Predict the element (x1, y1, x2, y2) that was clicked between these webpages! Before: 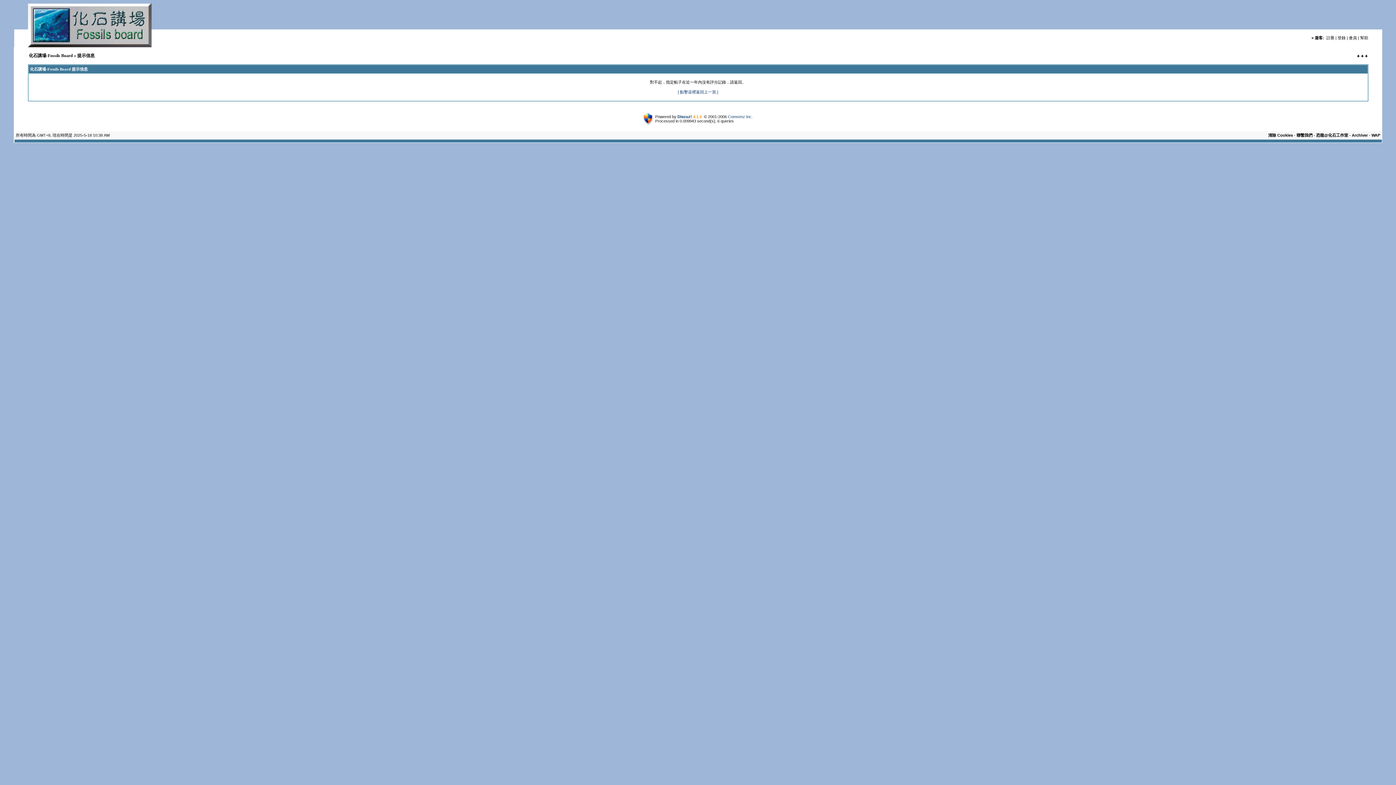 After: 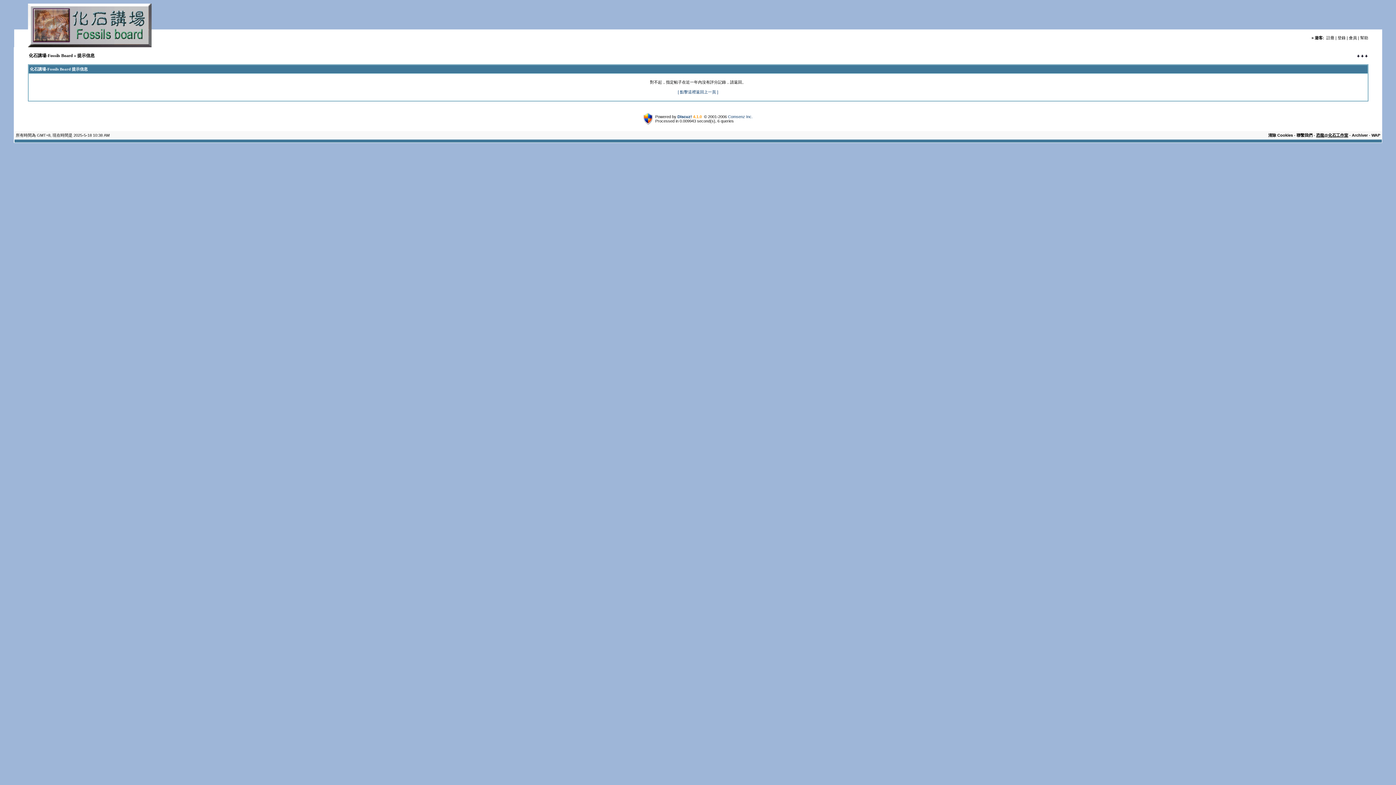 Action: label: 恐龍@化石工作室 bbox: (1316, 133, 1348, 137)